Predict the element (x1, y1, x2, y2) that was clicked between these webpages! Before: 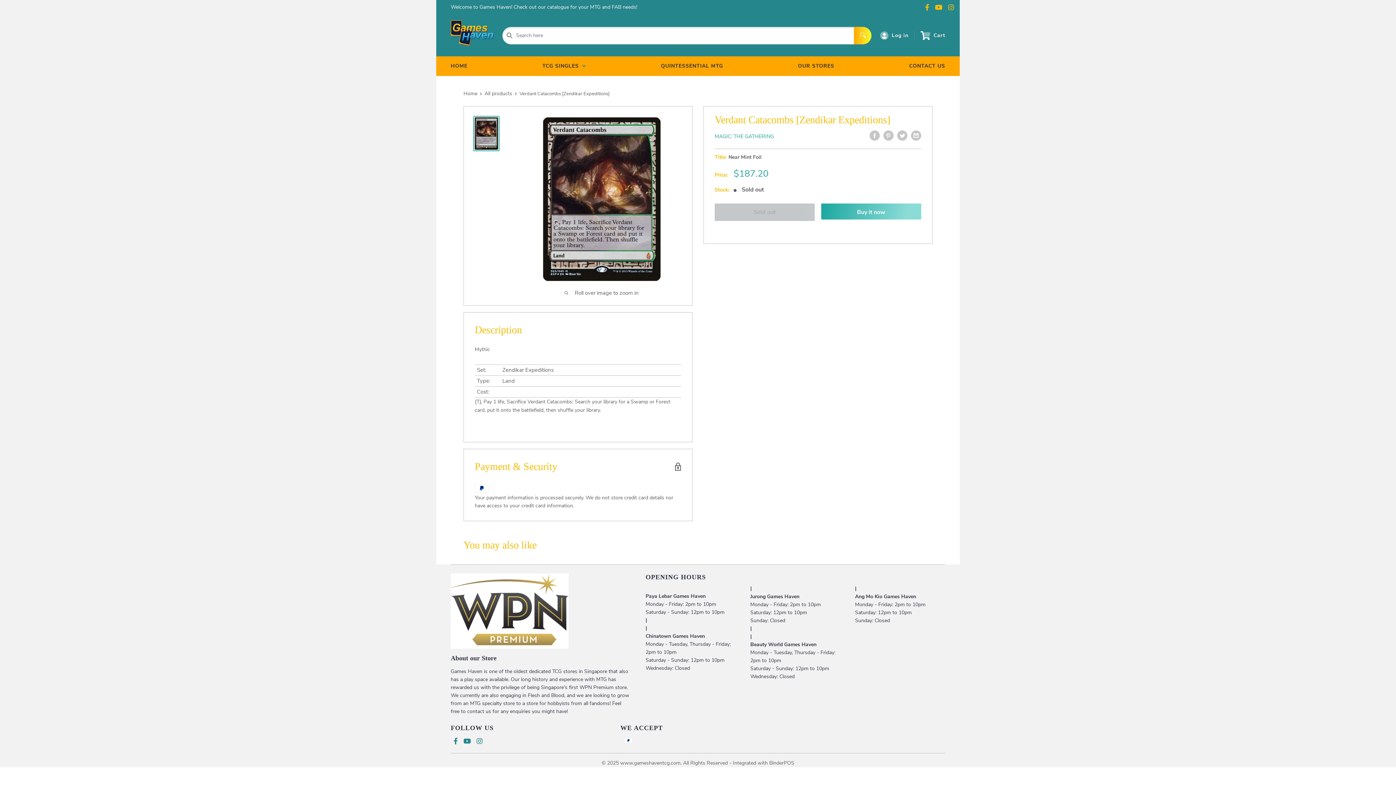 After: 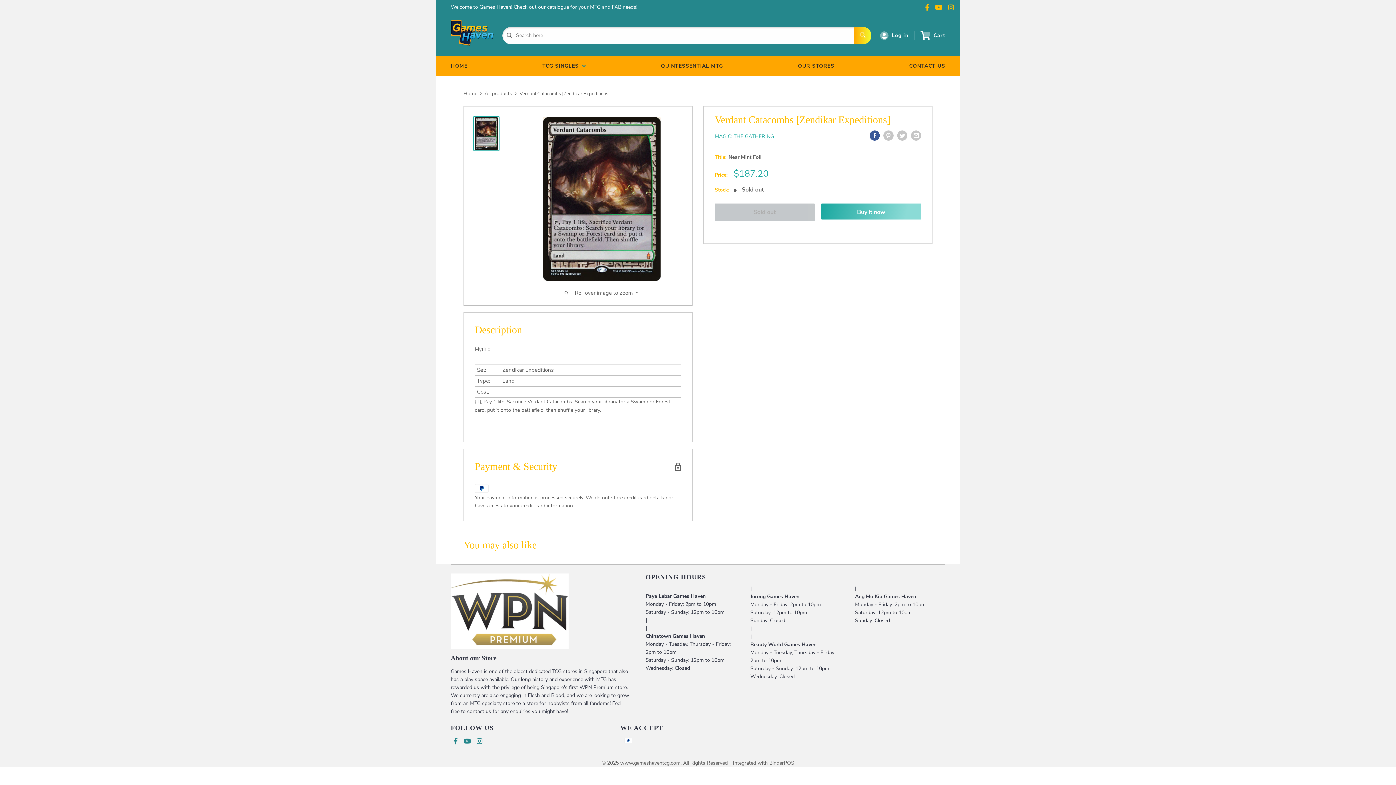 Action: label: Share on Facebook bbox: (869, 130, 880, 140)